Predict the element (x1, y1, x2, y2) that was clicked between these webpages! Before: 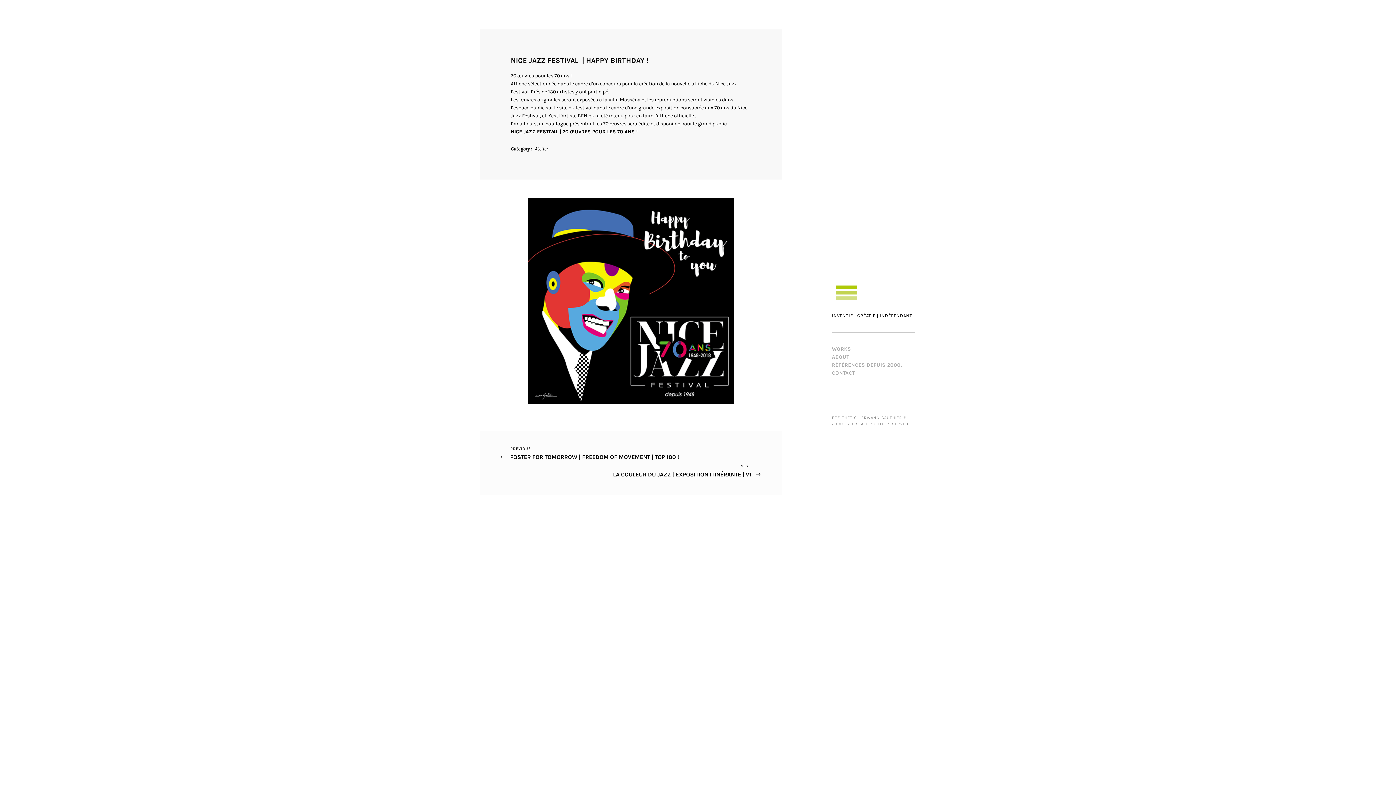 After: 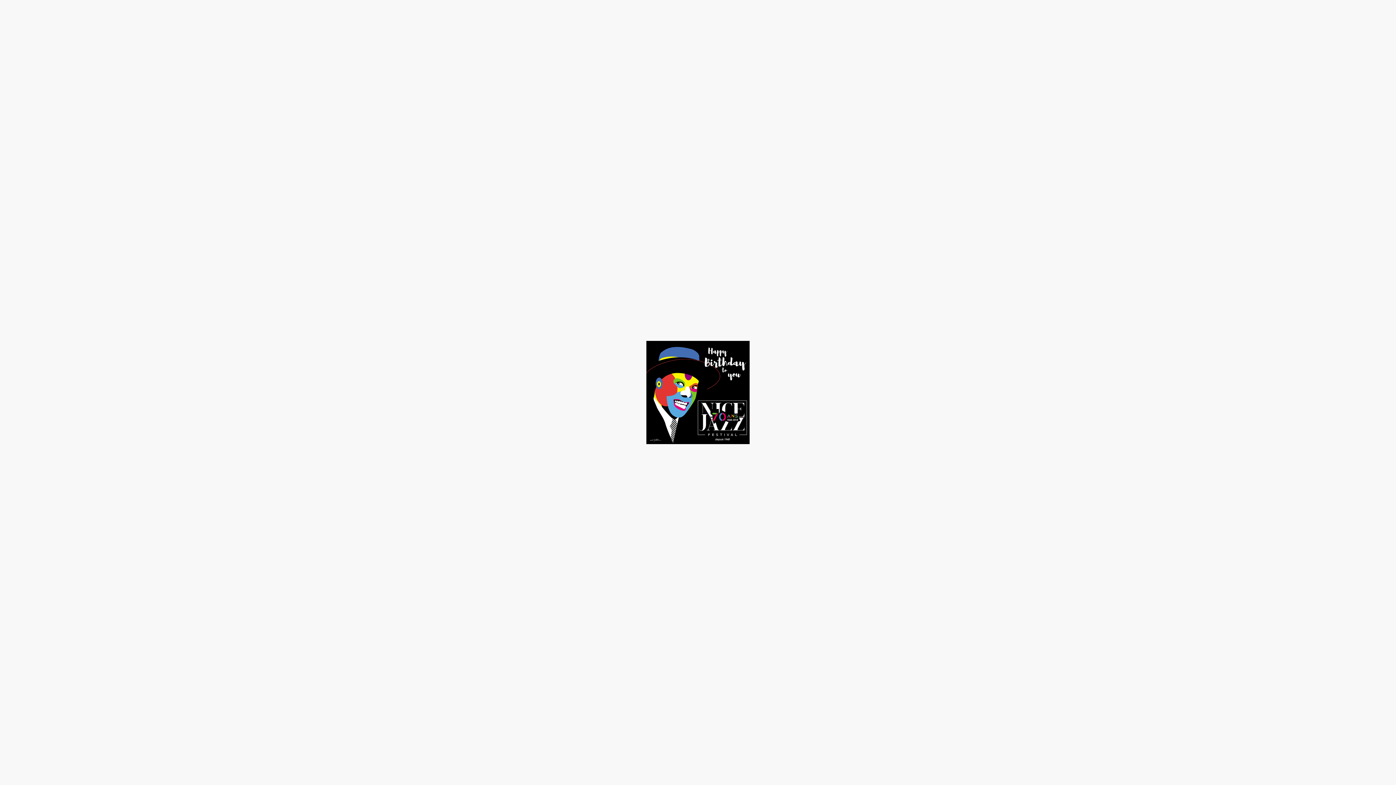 Action: bbox: (527, 198, 734, 204)